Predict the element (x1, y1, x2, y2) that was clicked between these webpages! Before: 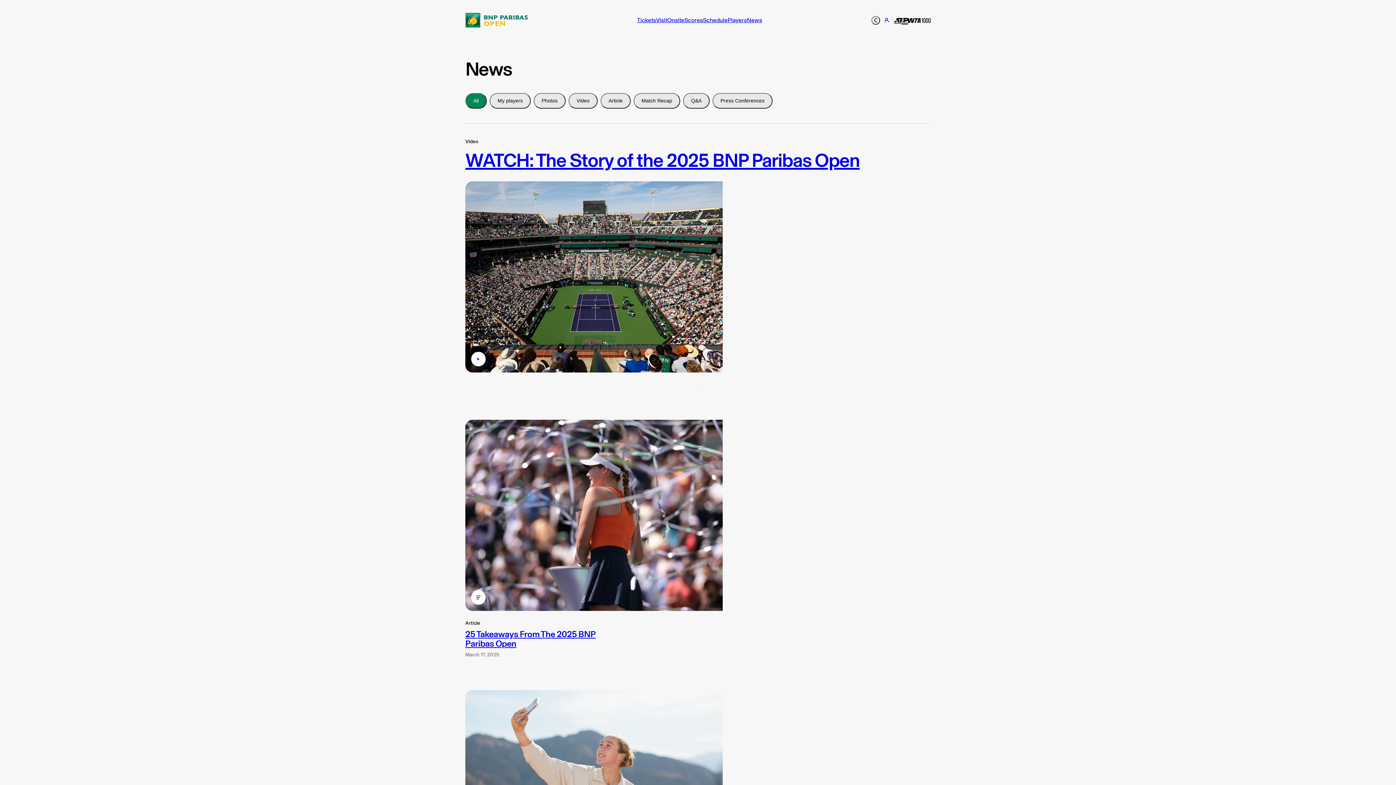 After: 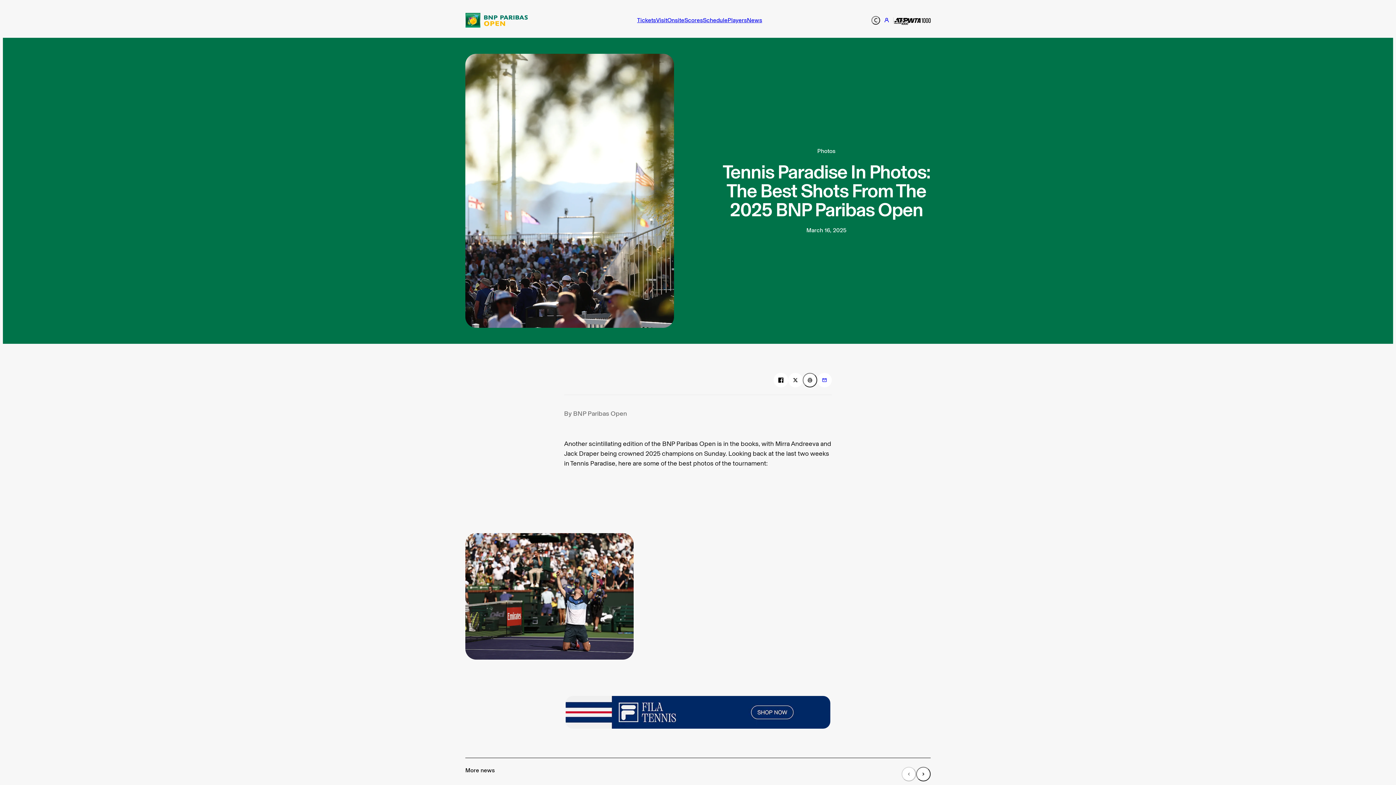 Action: label: Tennis Paradise In Photos: The Best Shots From The 2025 BNP Paribas Open bbox: (465, 605, 599, 635)